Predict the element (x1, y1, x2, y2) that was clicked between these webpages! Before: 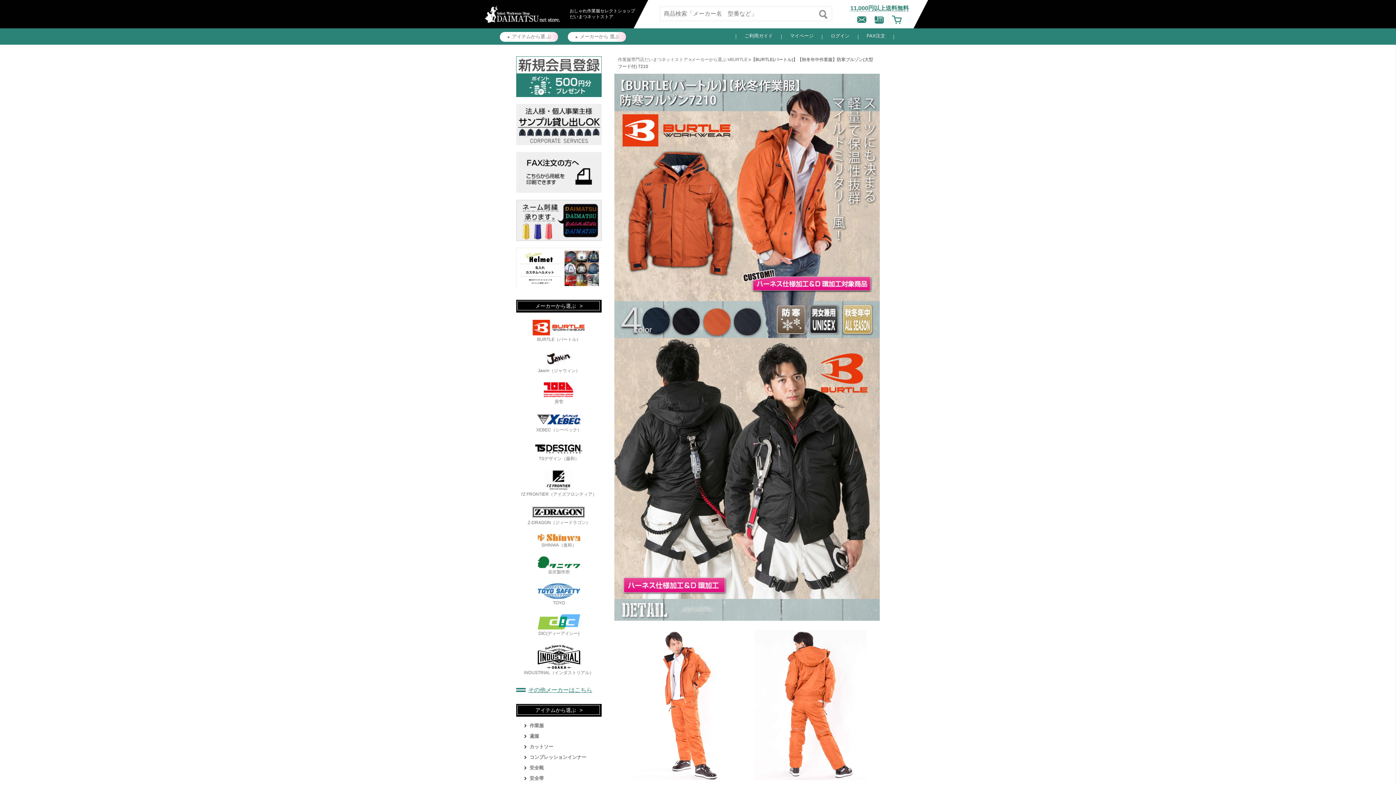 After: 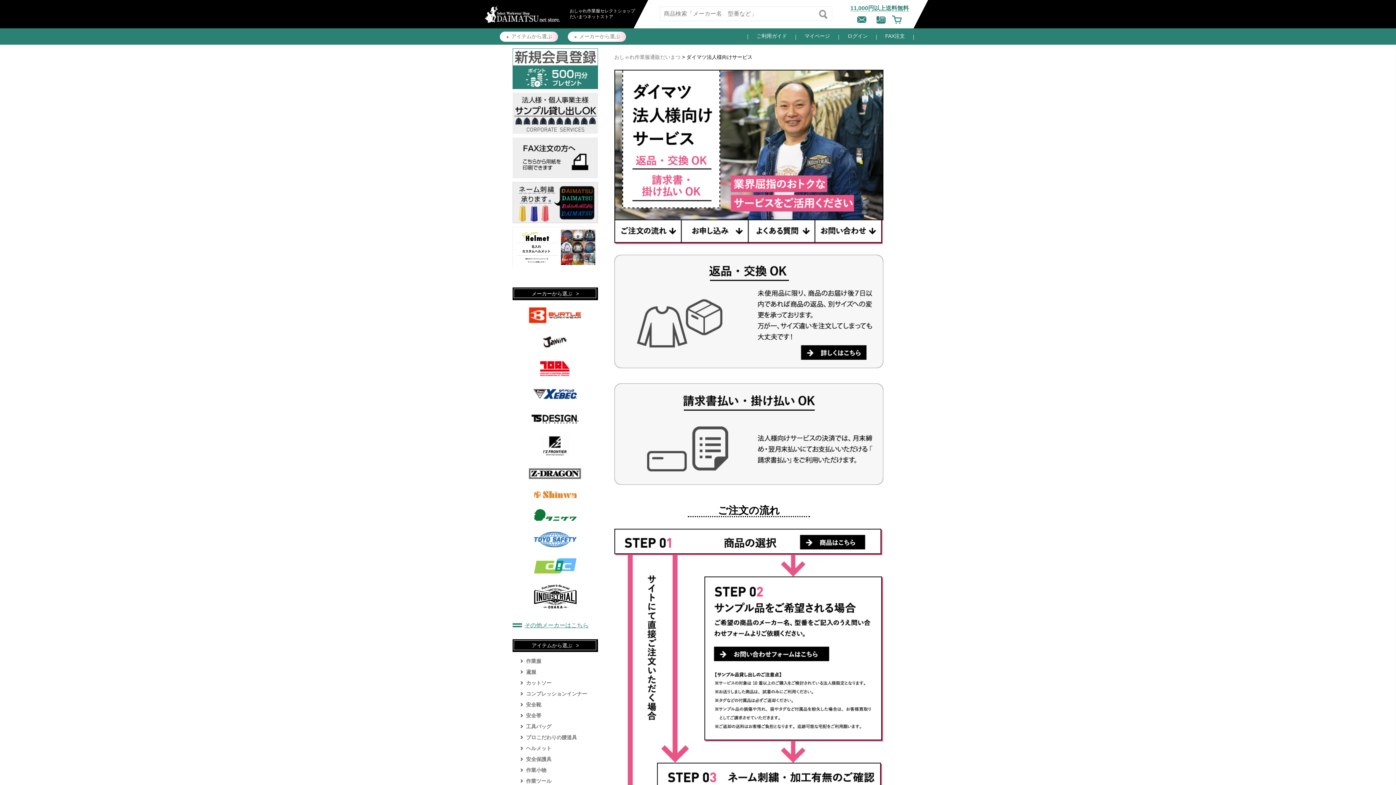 Action: bbox: (516, 103, 601, 109)